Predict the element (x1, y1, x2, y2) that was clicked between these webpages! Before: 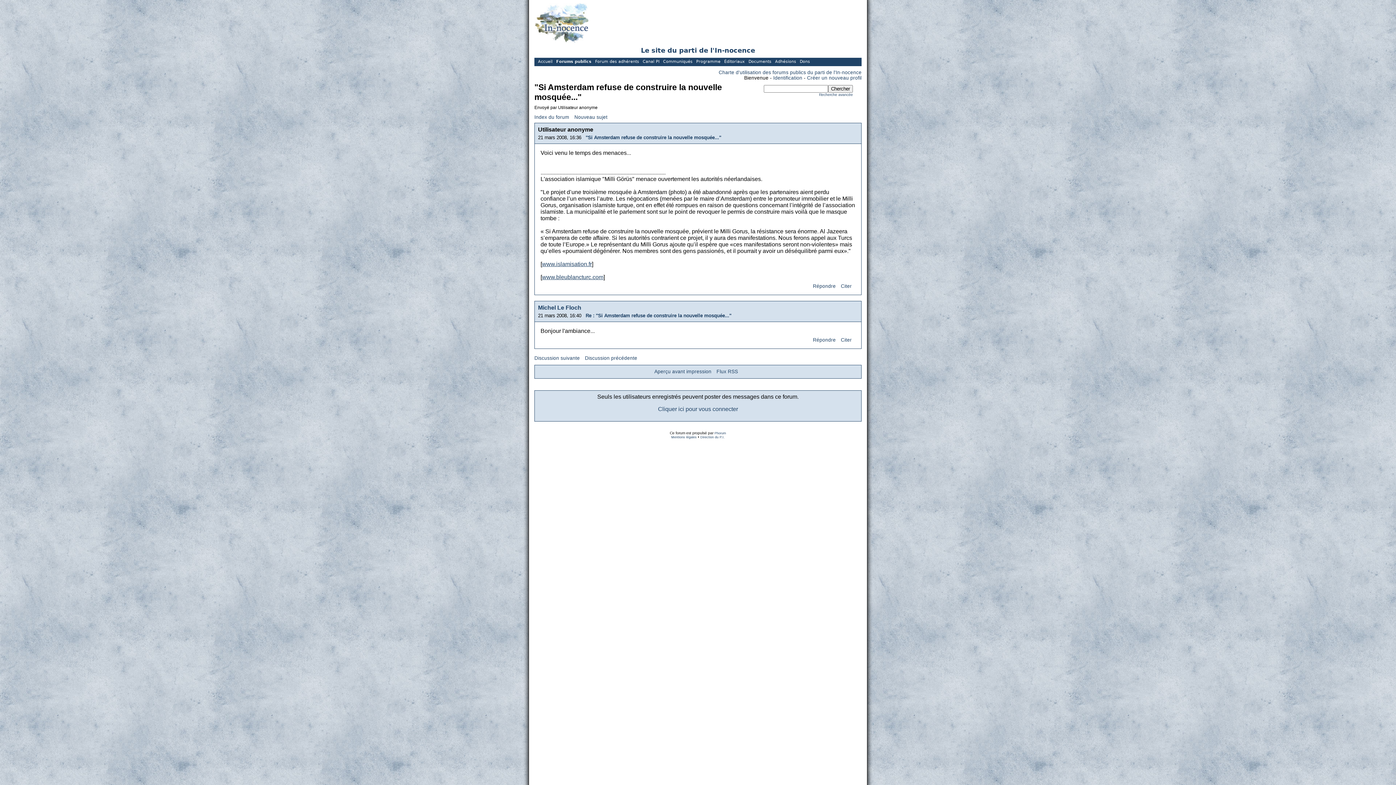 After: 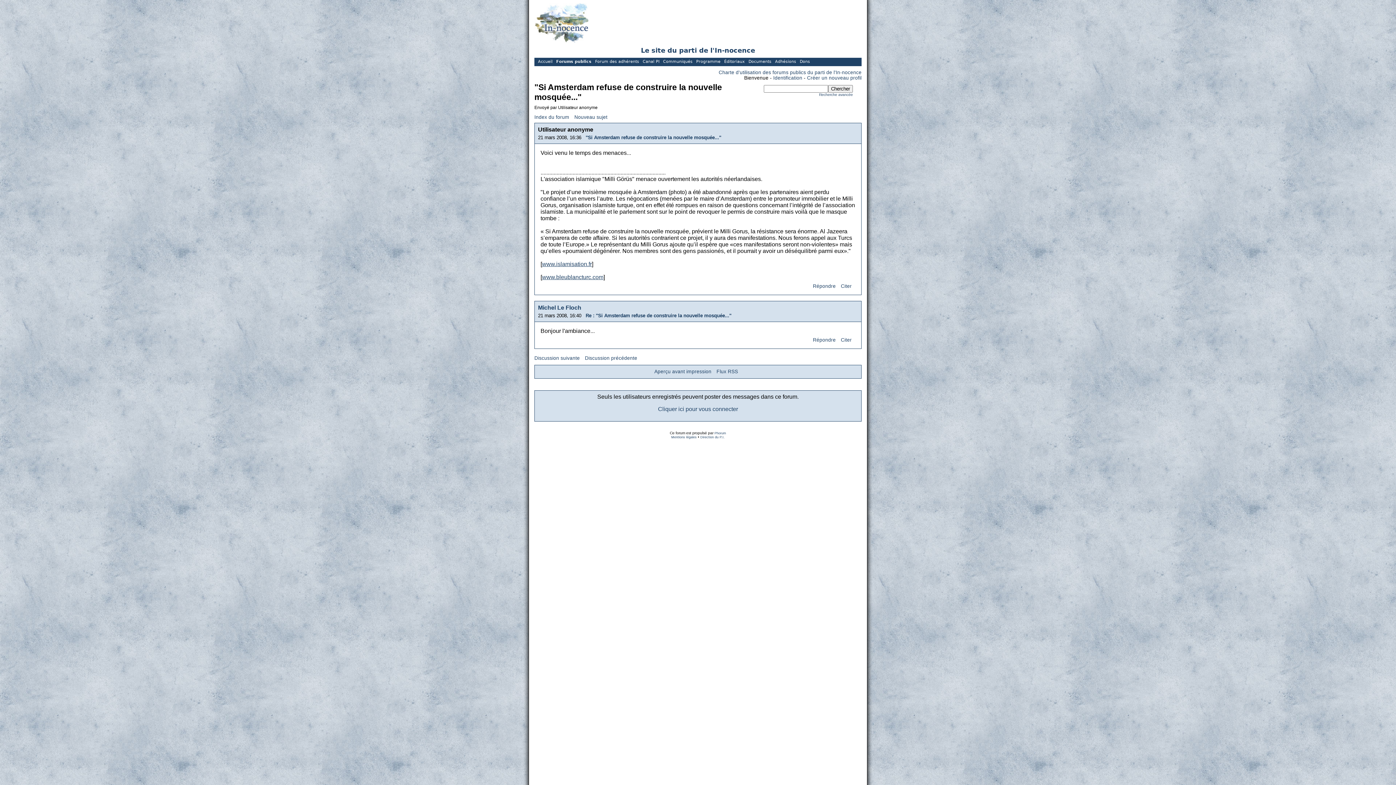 Action: bbox: (585, 134, 721, 140) label: "Si Amsterdam refuse de construire la nouvelle mosquée..."